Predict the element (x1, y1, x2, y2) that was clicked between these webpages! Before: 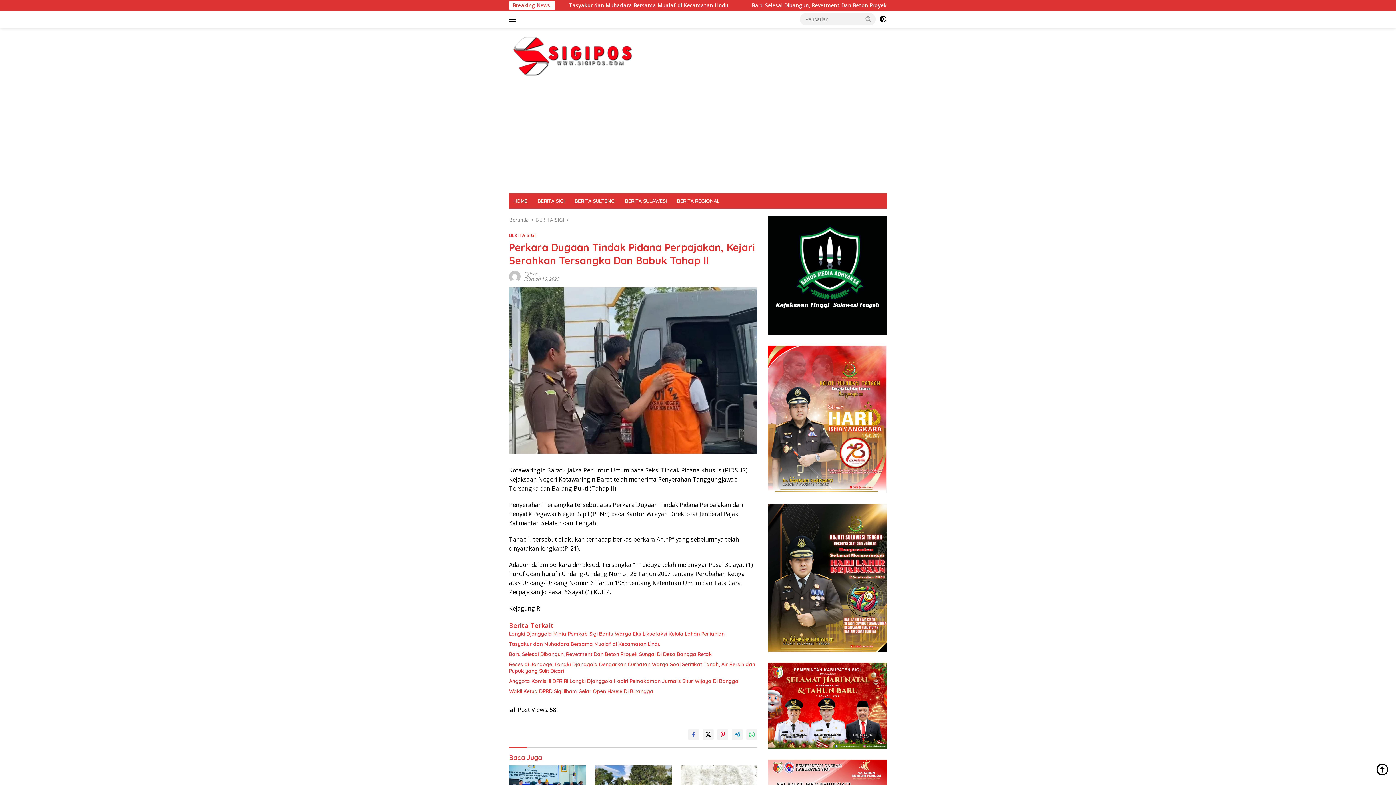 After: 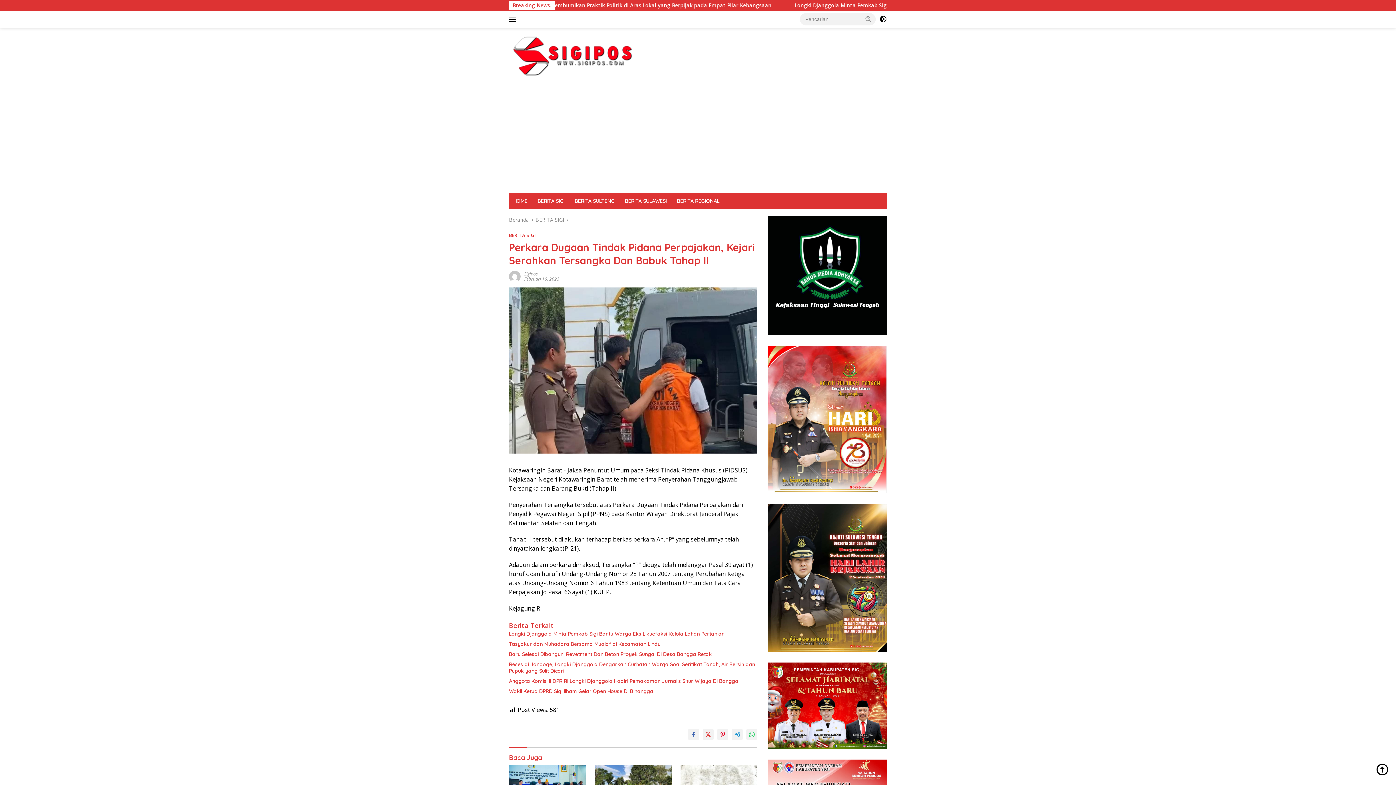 Action: bbox: (702, 729, 713, 740)